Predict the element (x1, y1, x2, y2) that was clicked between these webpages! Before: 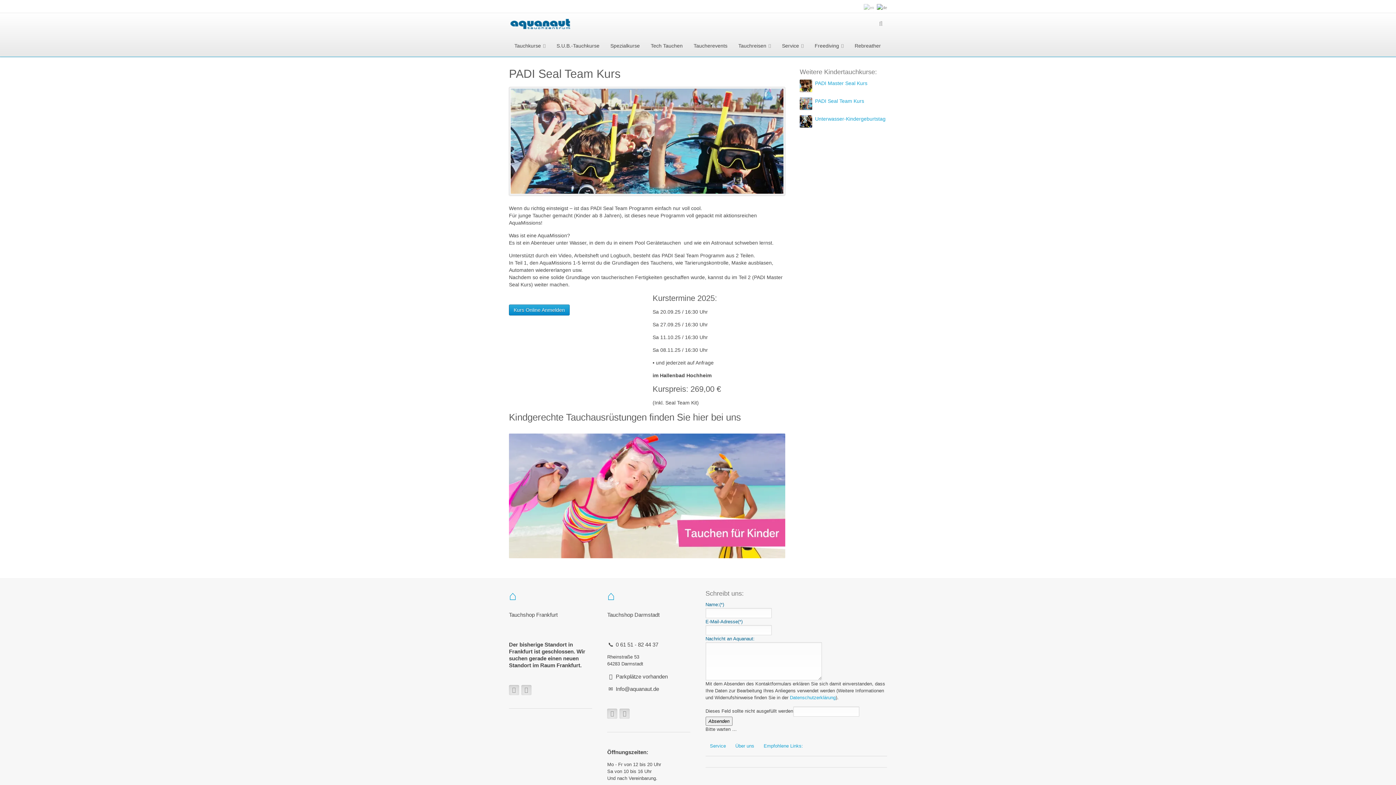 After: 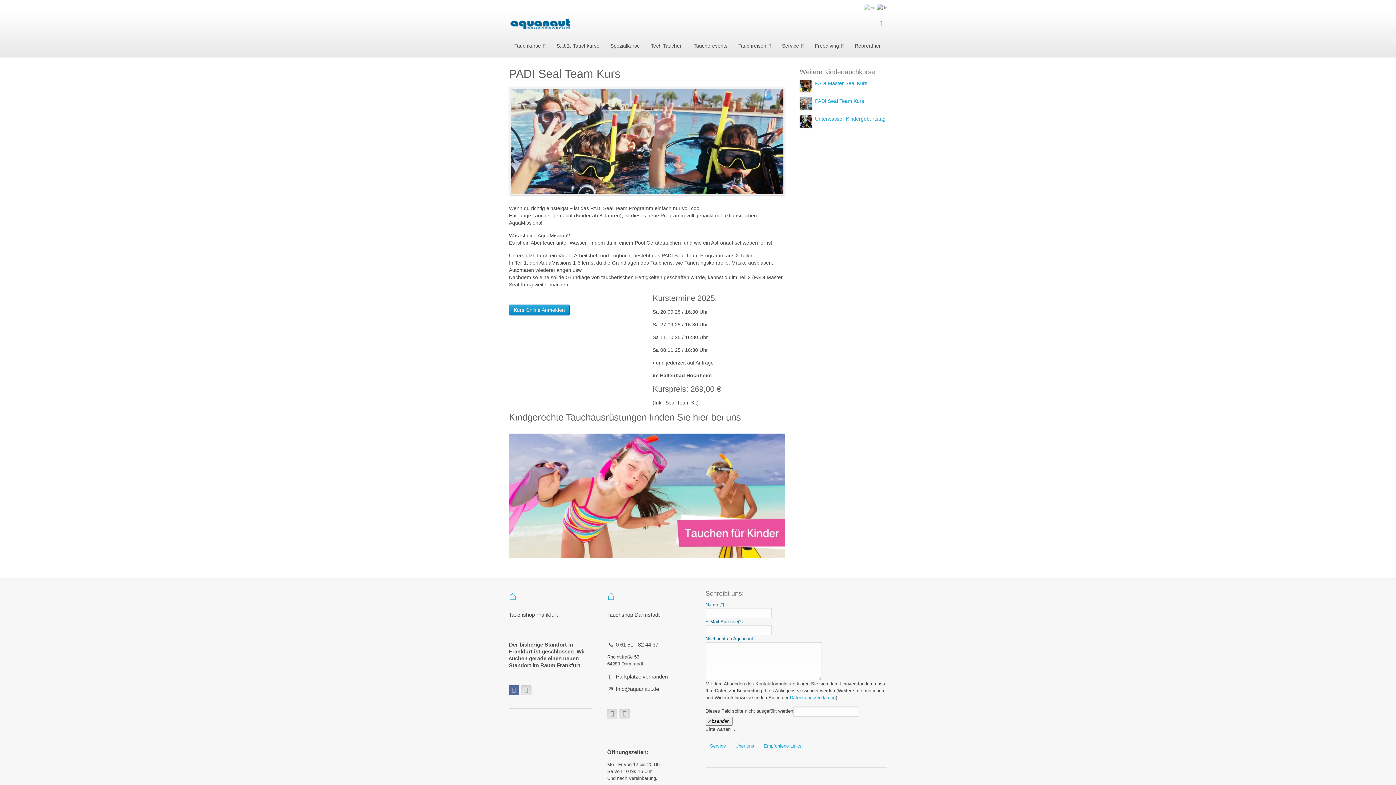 Action: bbox: (509, 685, 519, 695)